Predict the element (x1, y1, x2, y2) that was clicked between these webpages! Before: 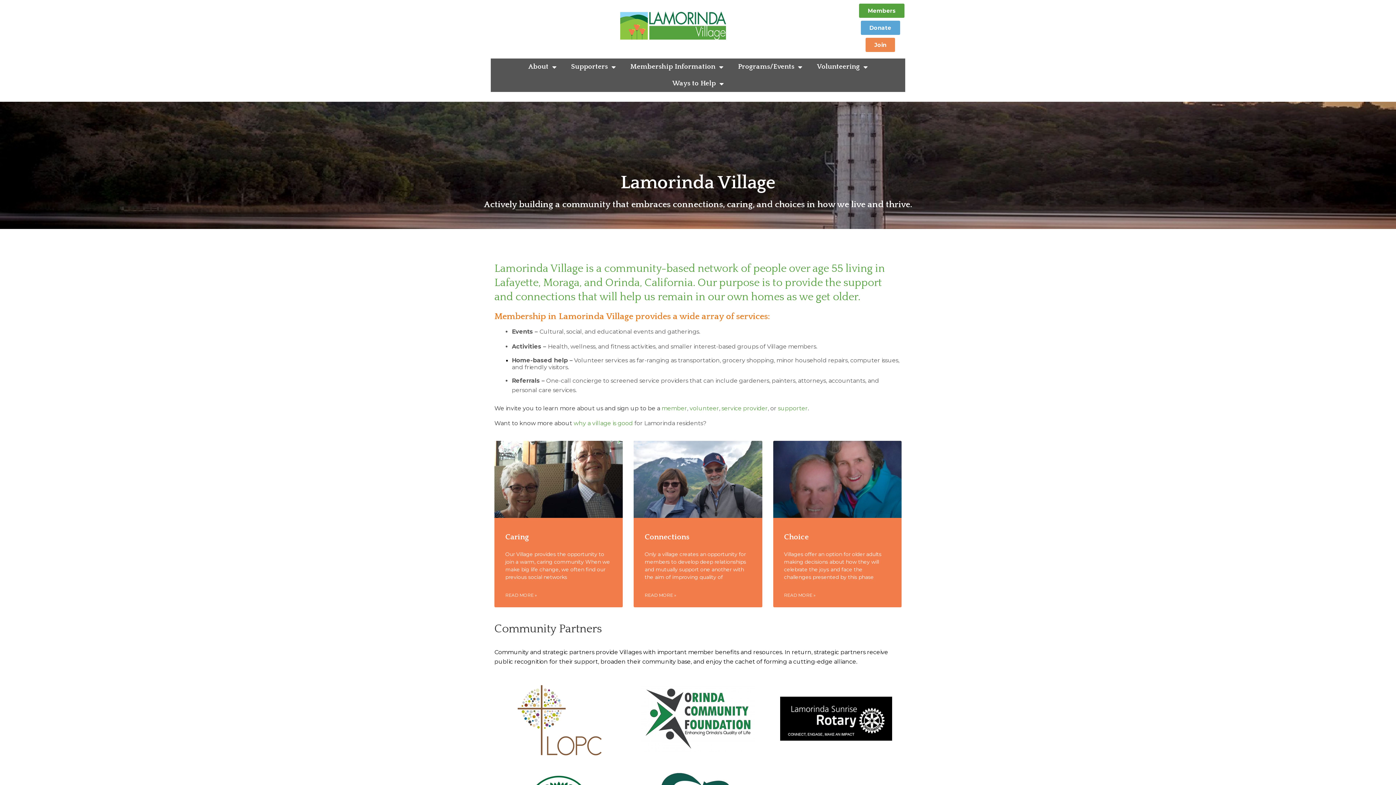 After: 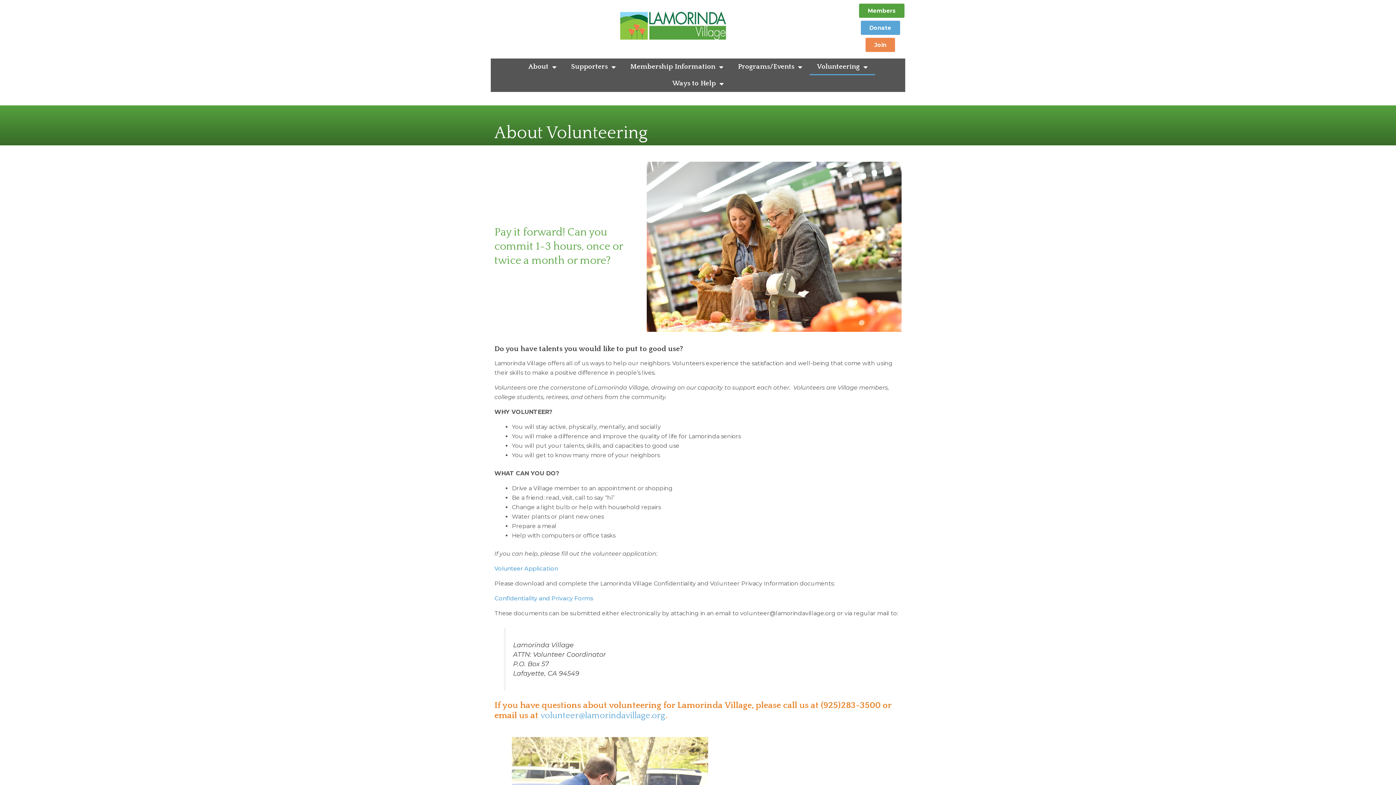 Action: bbox: (689, 405, 719, 412) label: volunteer